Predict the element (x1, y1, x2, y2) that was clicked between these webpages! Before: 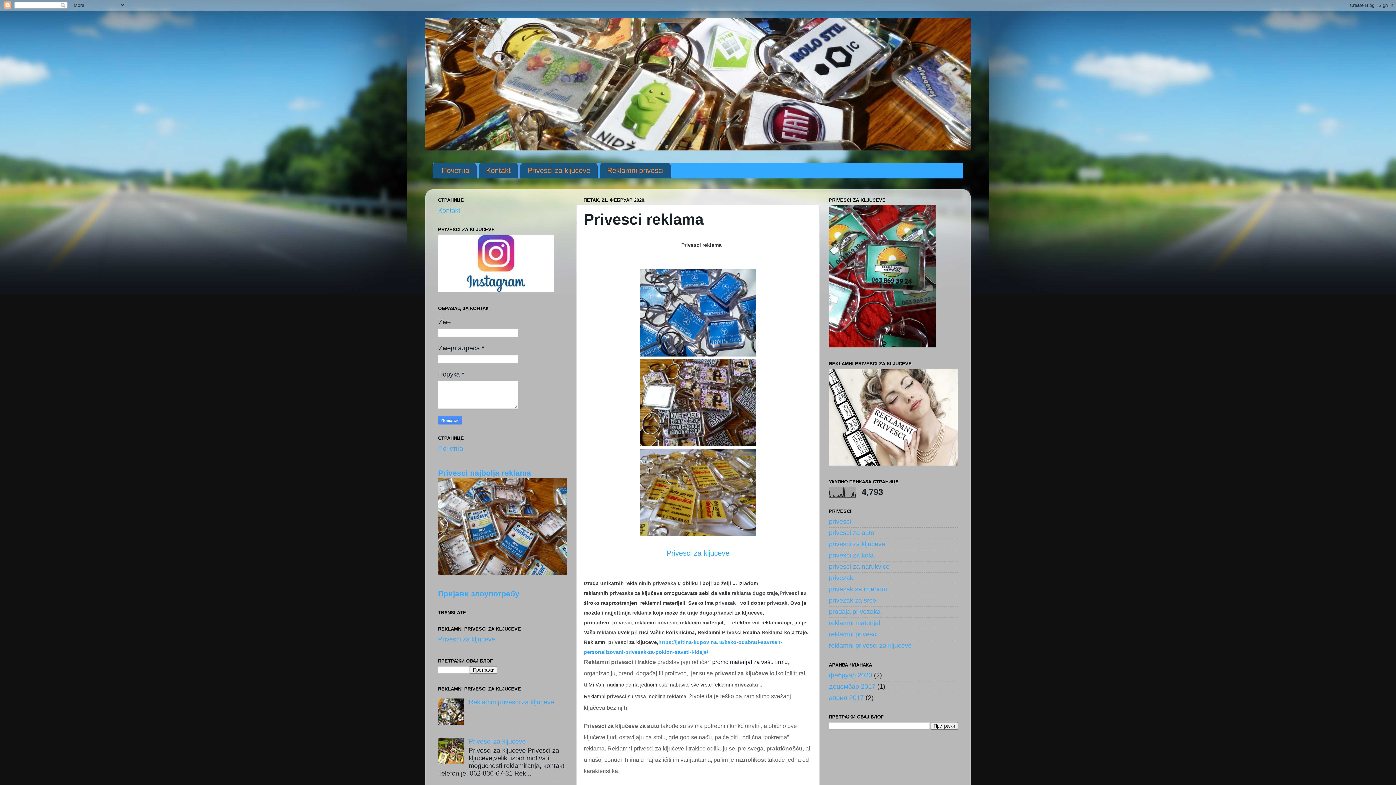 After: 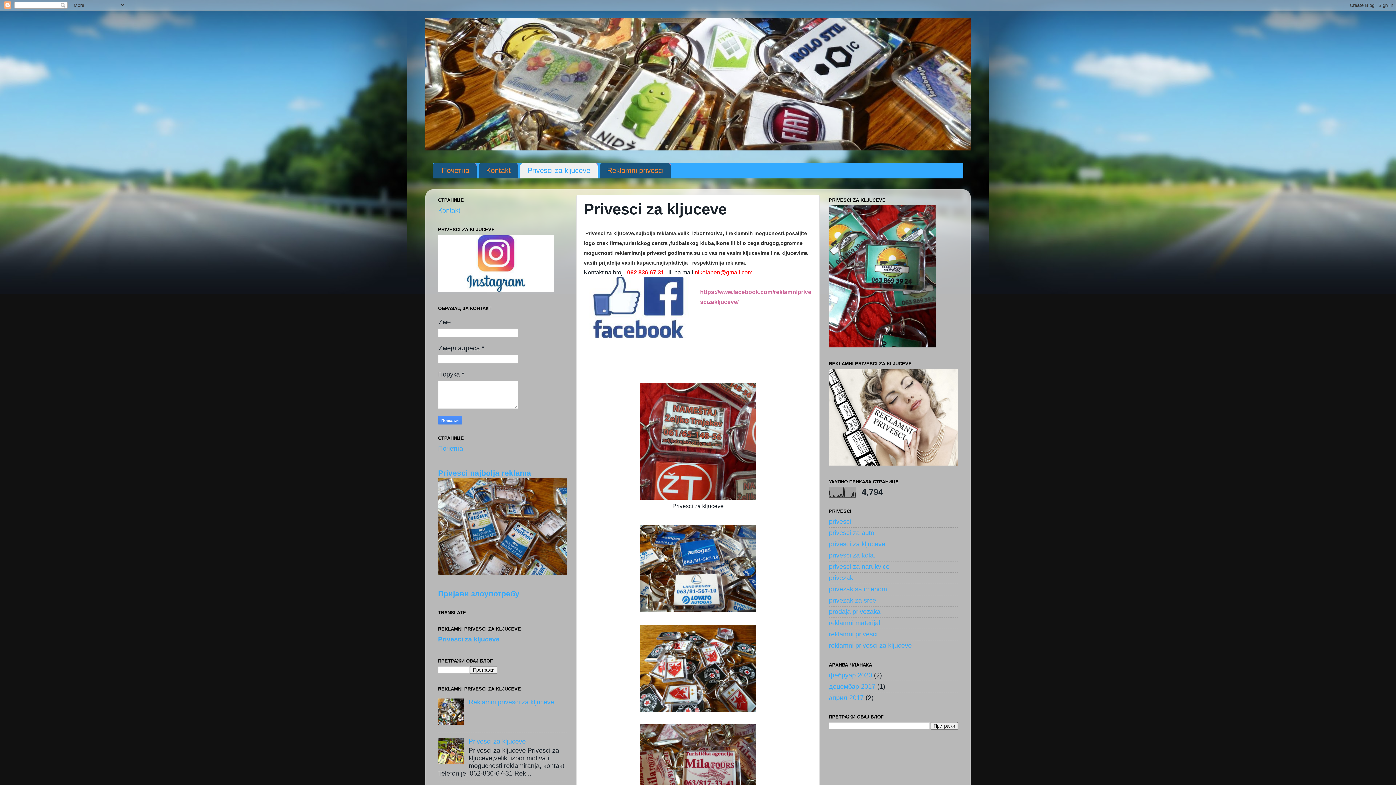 Action: bbox: (520, 162, 598, 178) label: Privesci za kljuceve